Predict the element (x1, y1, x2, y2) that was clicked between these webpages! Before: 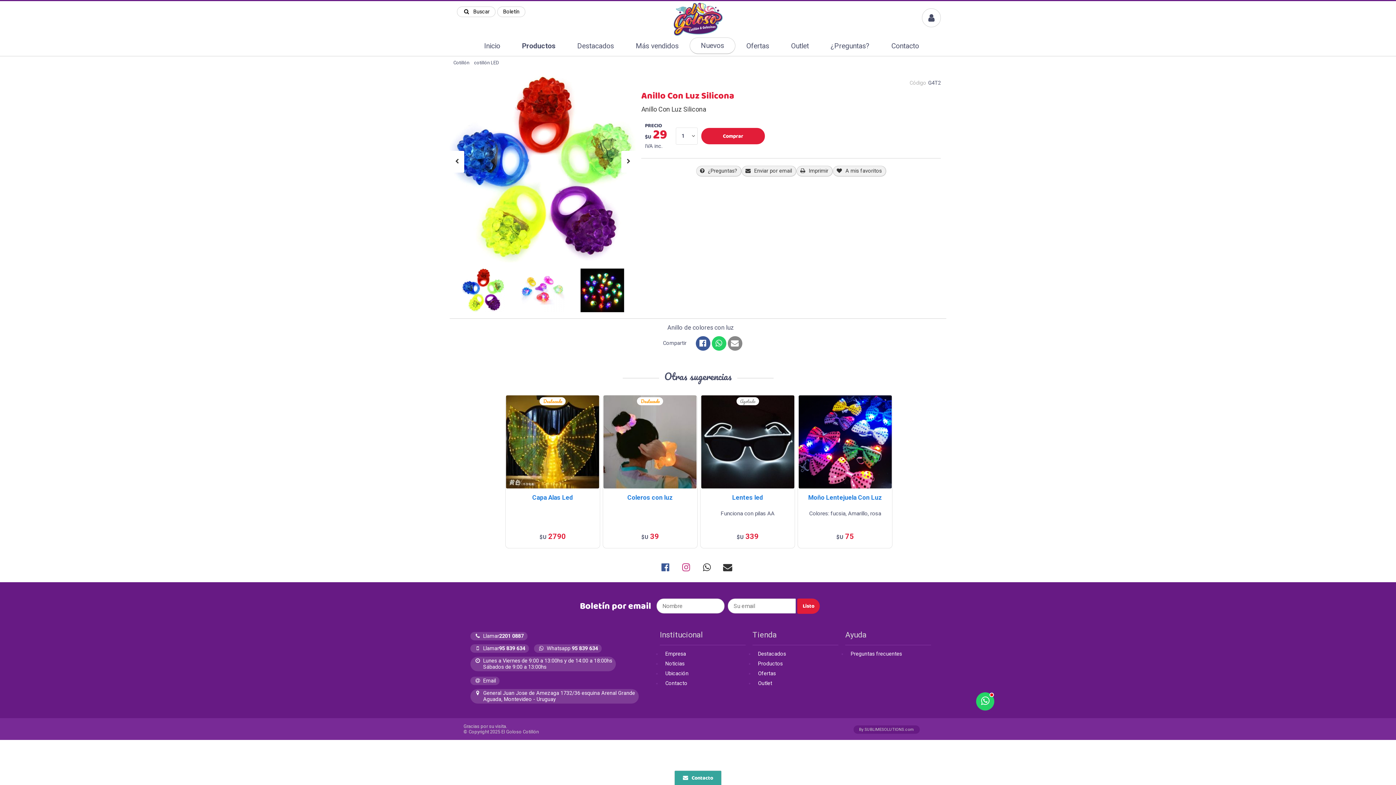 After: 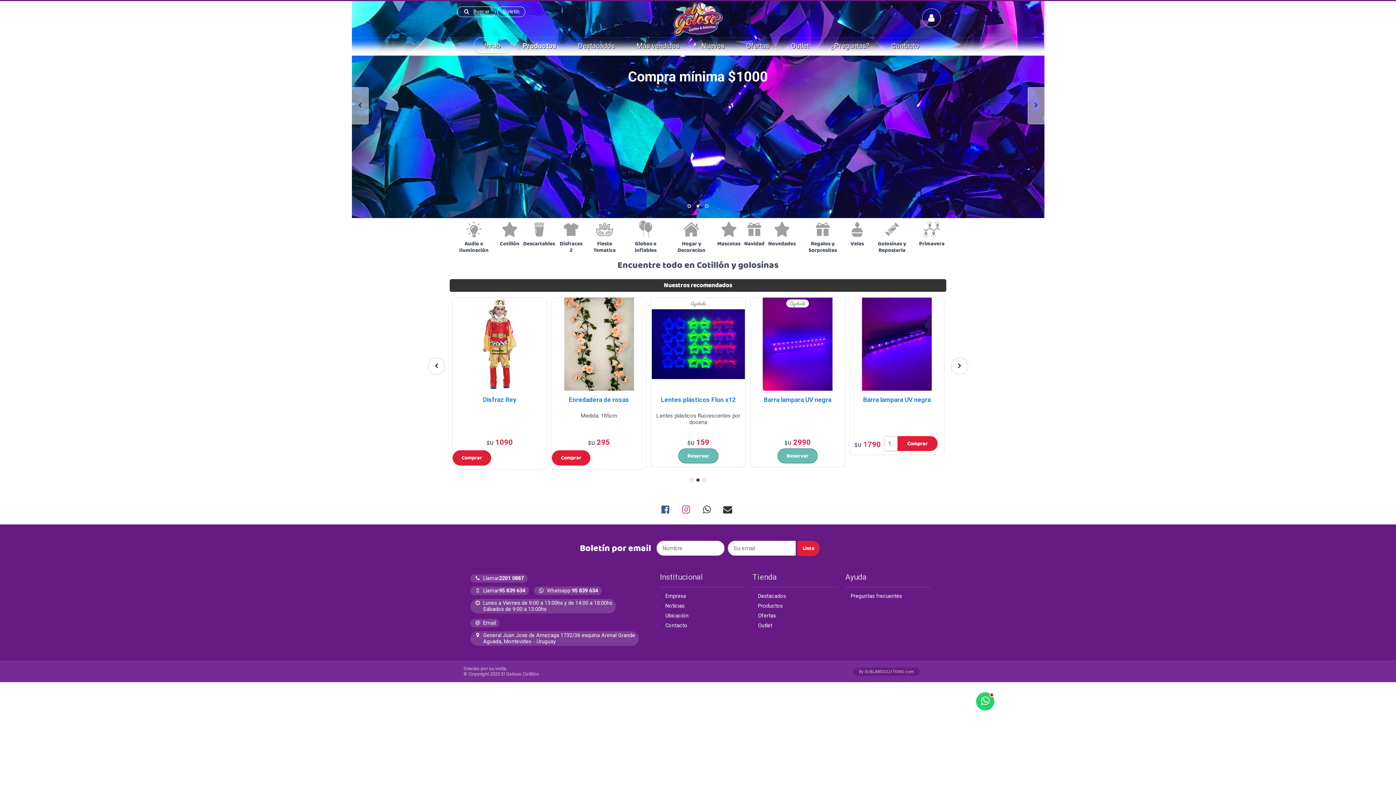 Action: bbox: (643, 1, 752, 37)